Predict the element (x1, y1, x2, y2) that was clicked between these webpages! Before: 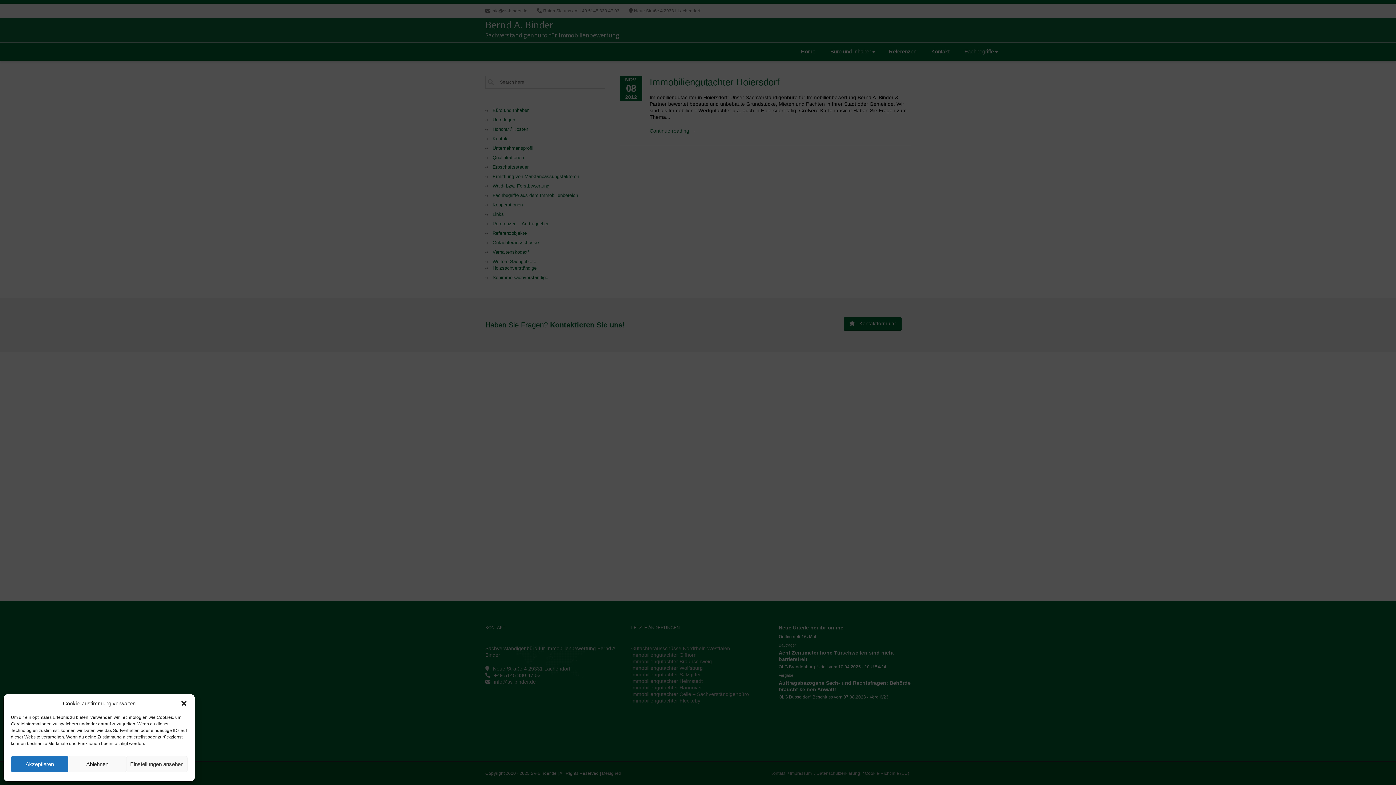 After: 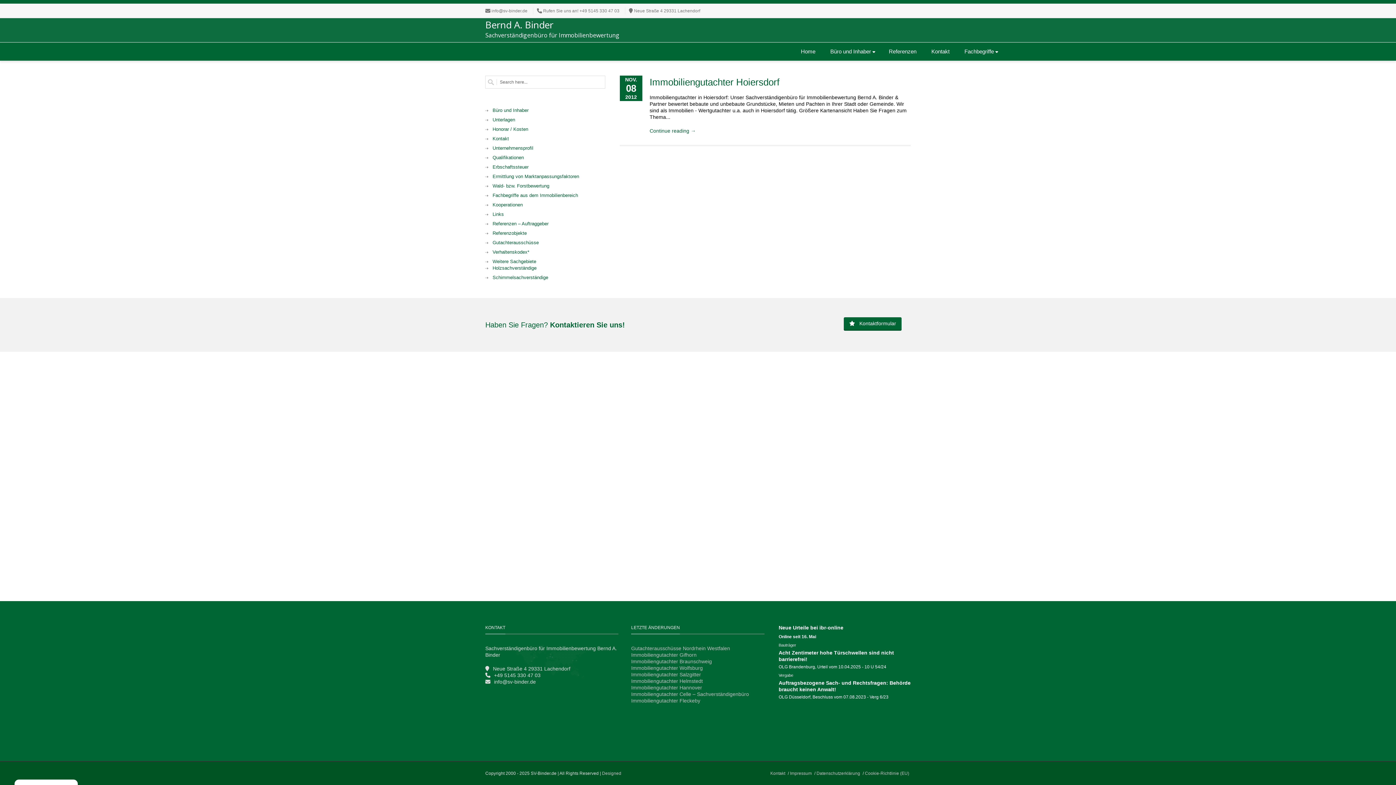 Action: label: Dialog schließen bbox: (180, 700, 187, 707)